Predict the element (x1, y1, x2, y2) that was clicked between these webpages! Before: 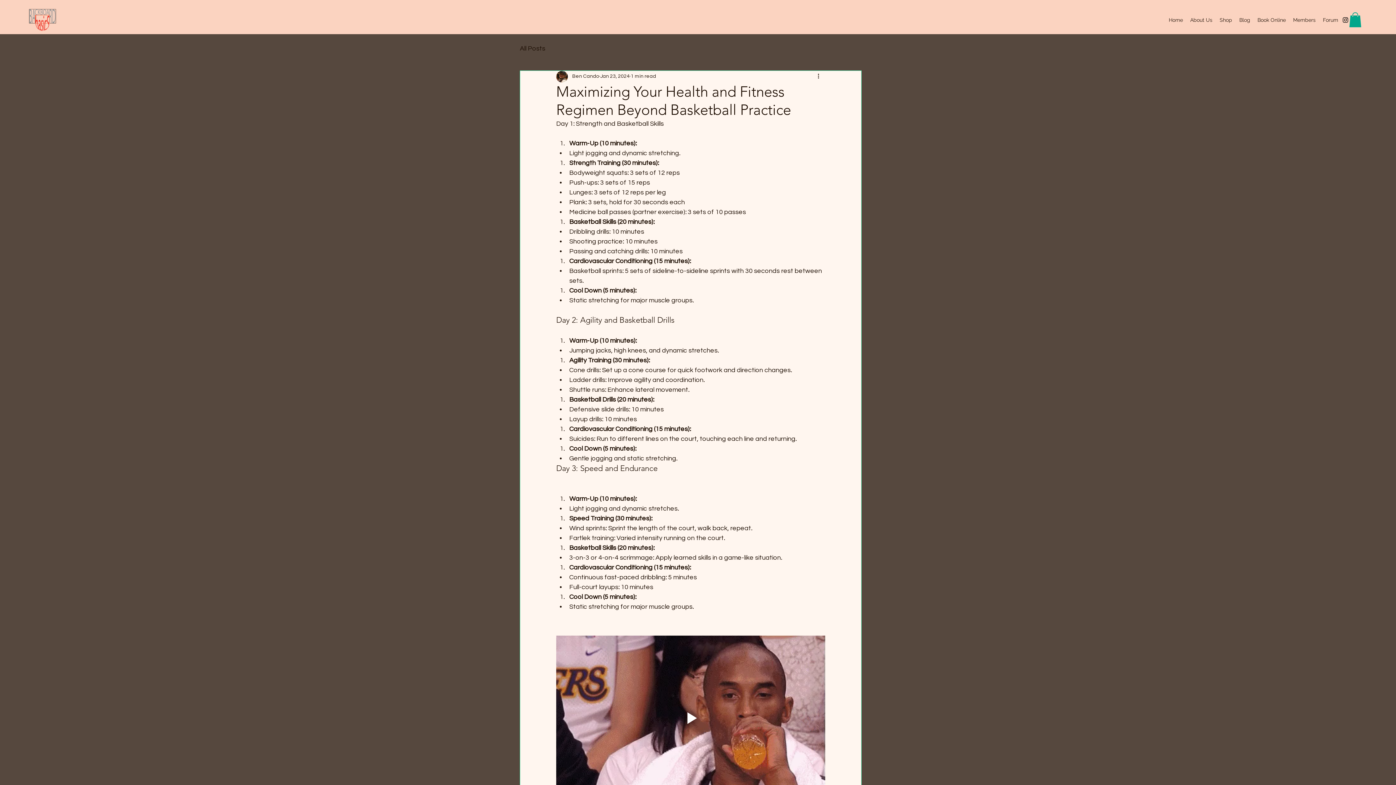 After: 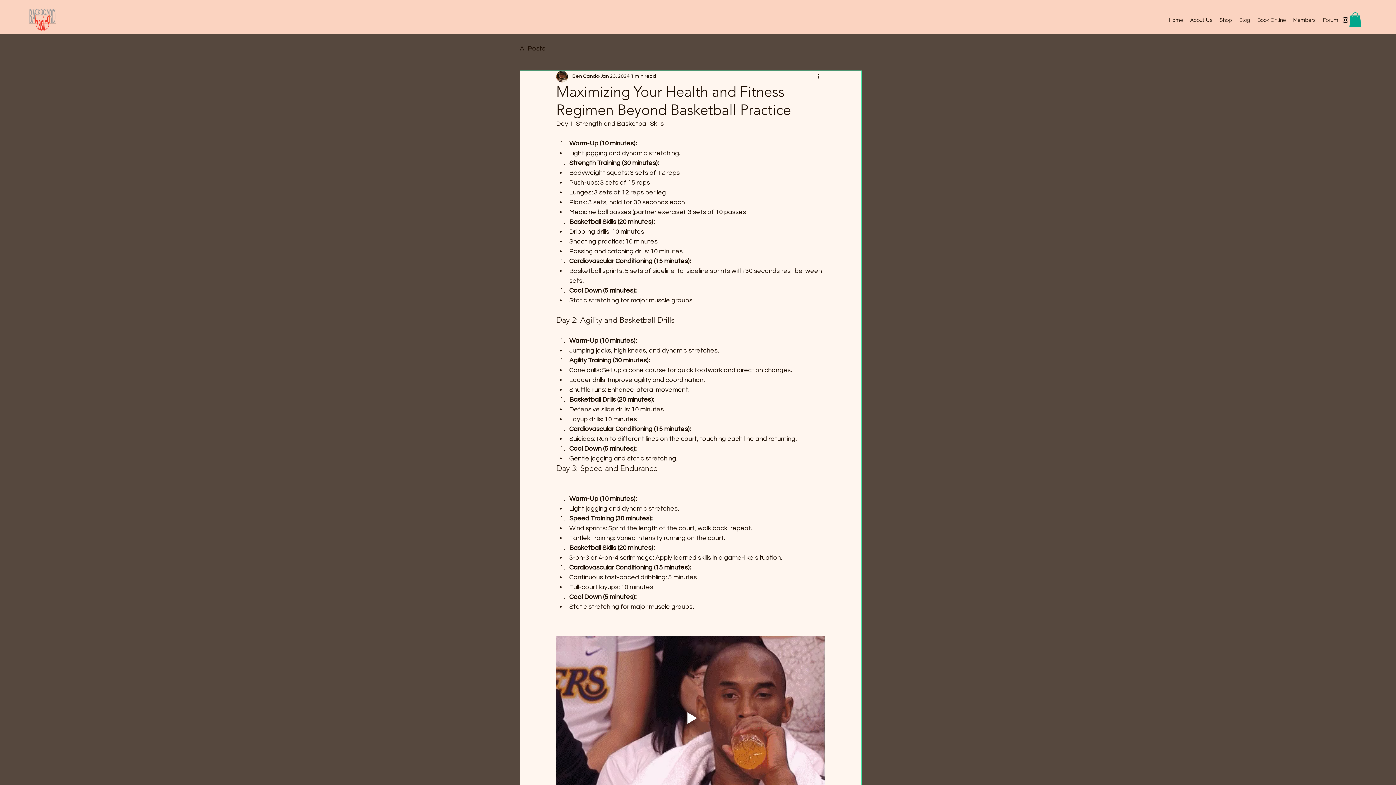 Action: bbox: (1342, 16, 1349, 23) label: alt.text.label.Instagram